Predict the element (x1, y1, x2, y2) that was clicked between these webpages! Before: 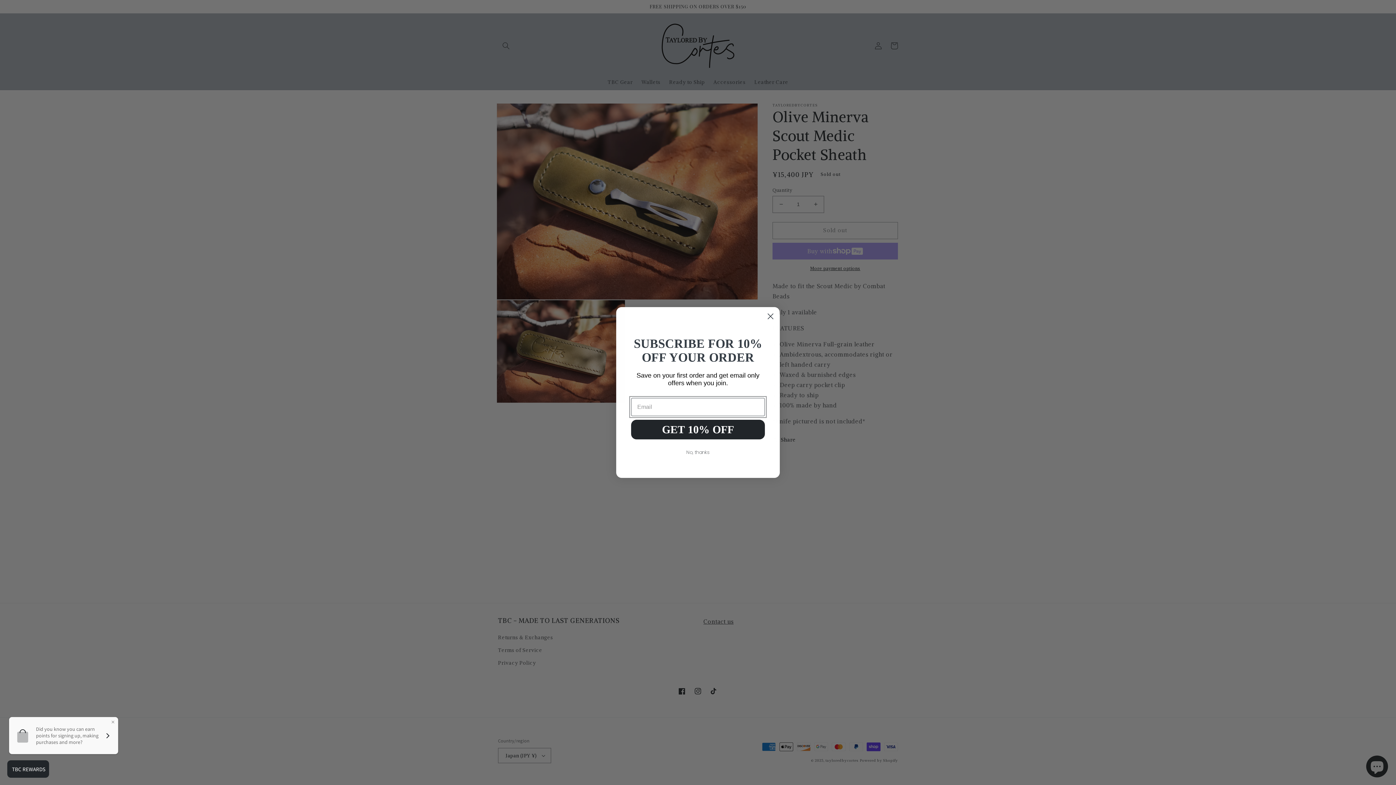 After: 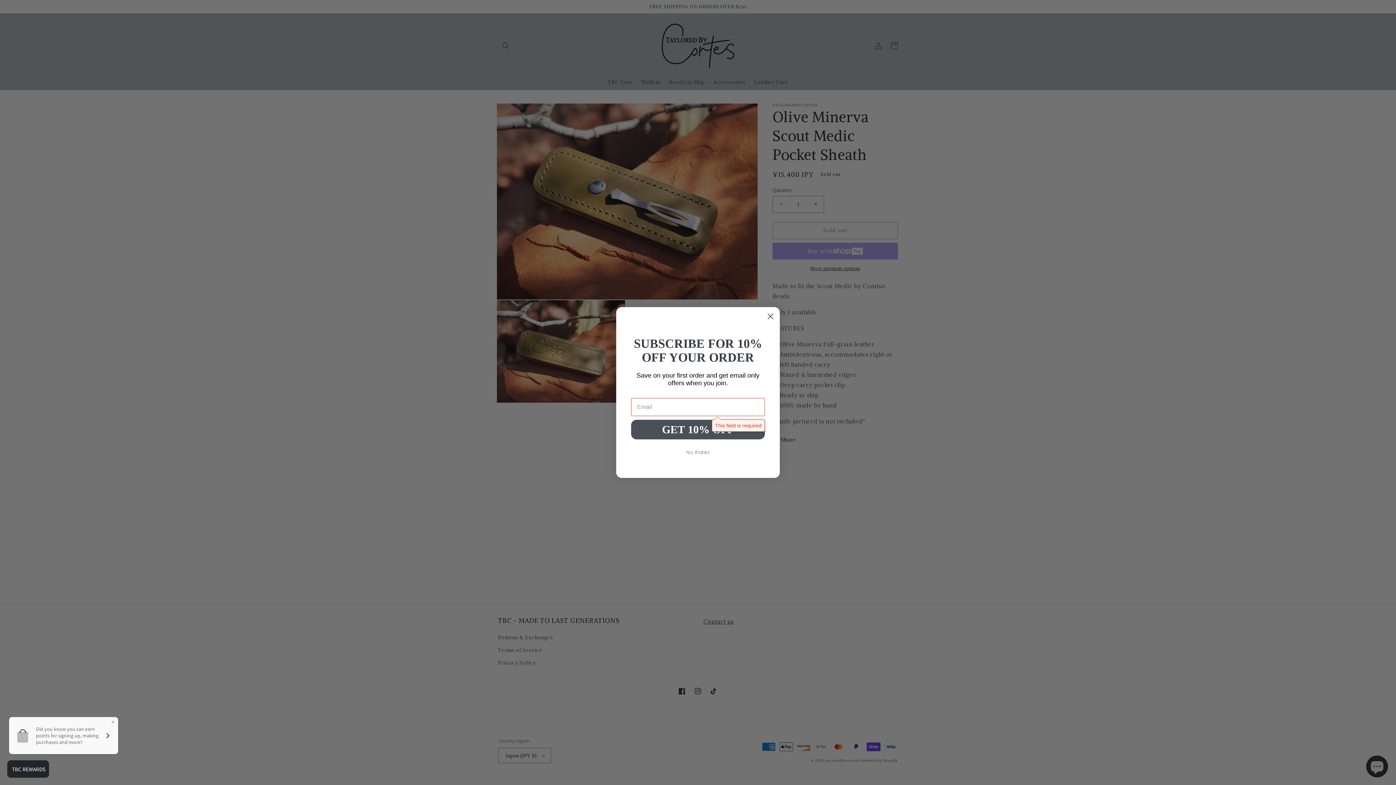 Action: label: GET 10% OFF bbox: (631, 420, 765, 439)